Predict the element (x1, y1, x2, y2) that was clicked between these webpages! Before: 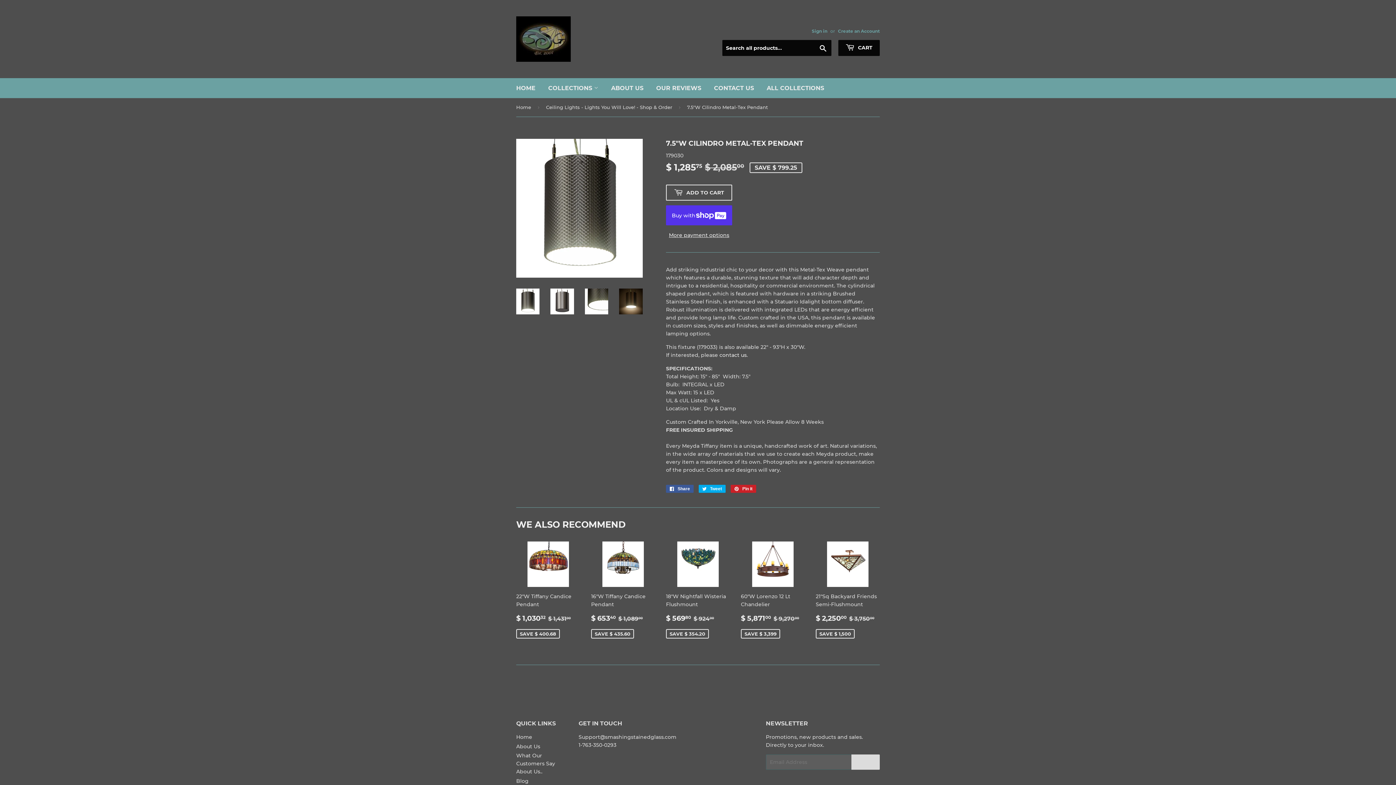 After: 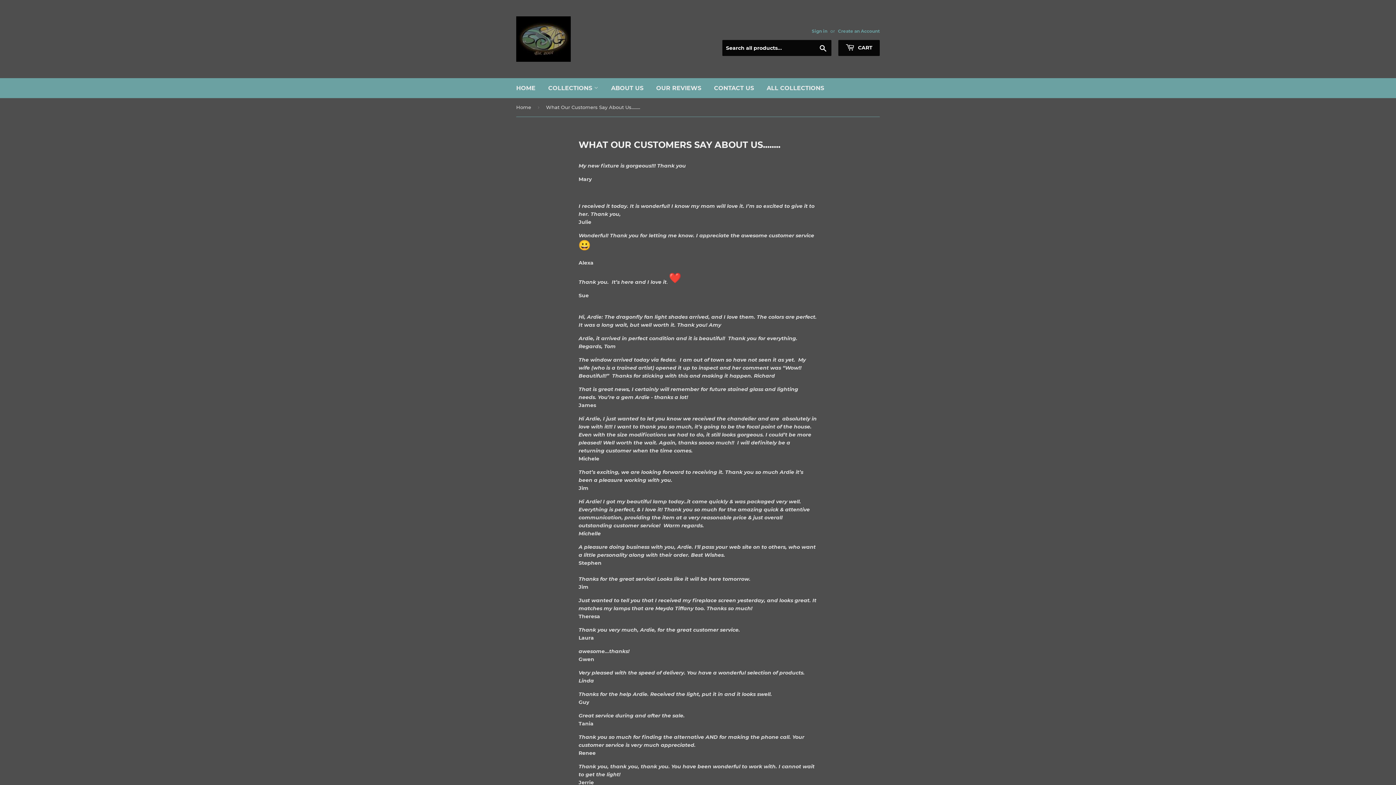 Action: bbox: (516, 752, 555, 775) label: What Our Customers Say About Us..